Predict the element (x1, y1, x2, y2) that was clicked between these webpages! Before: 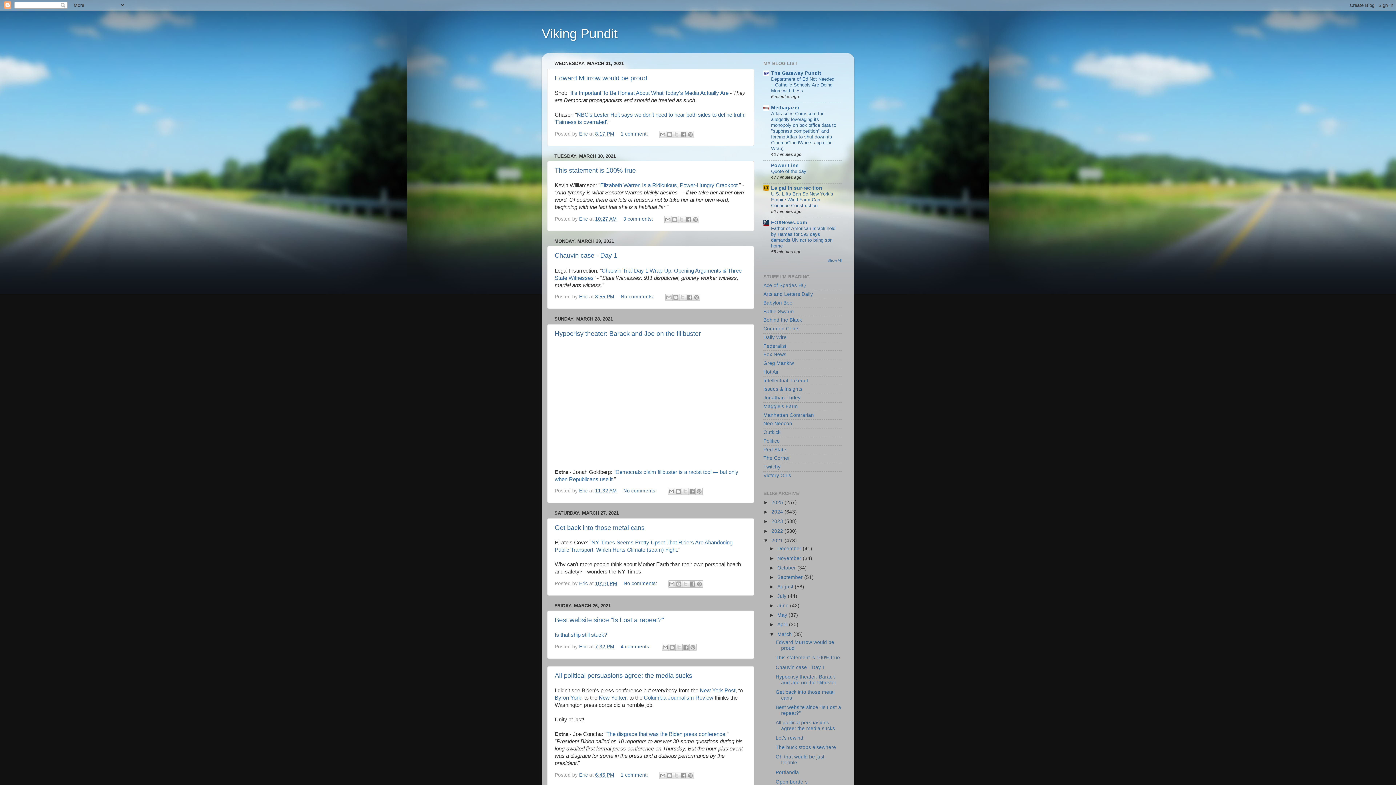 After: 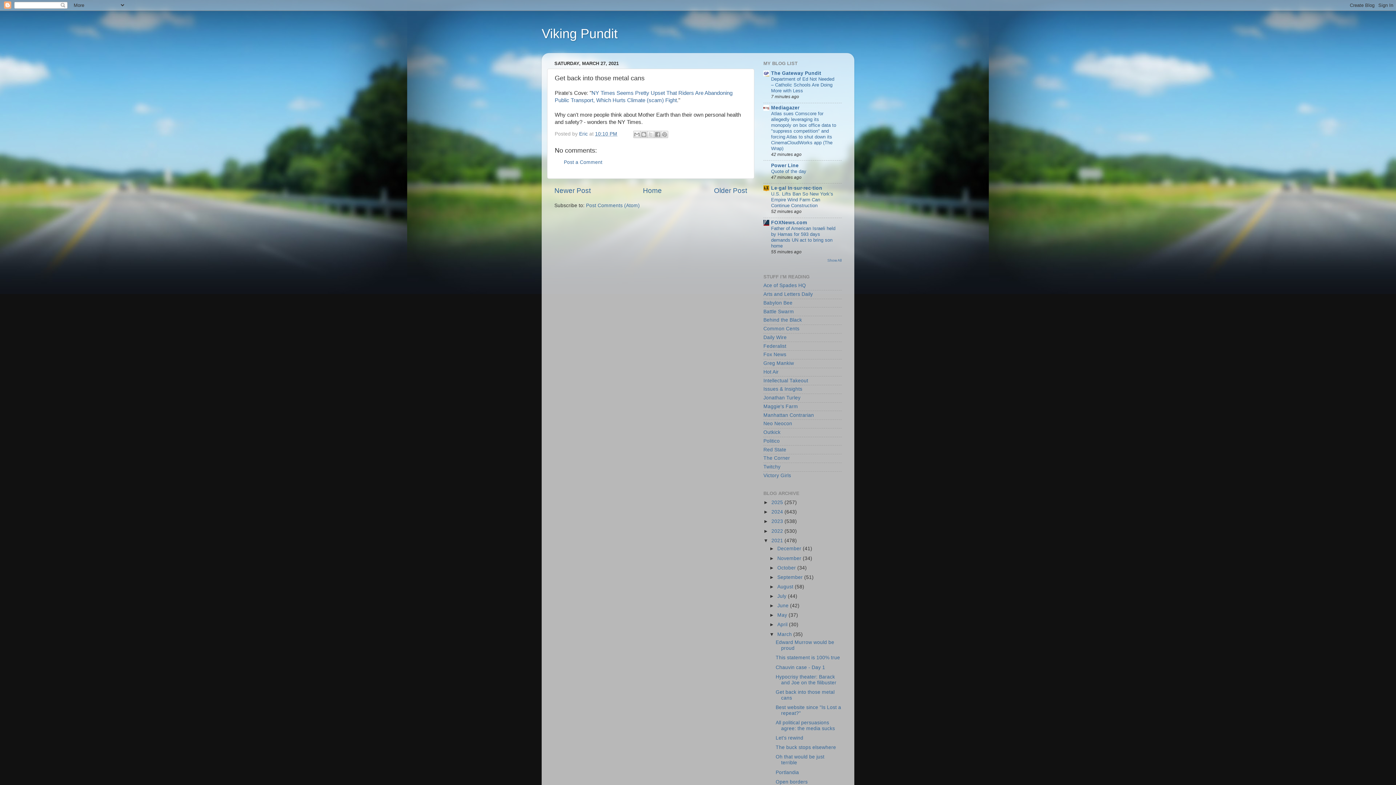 Action: label: Get back into those metal cans bbox: (554, 524, 644, 531)